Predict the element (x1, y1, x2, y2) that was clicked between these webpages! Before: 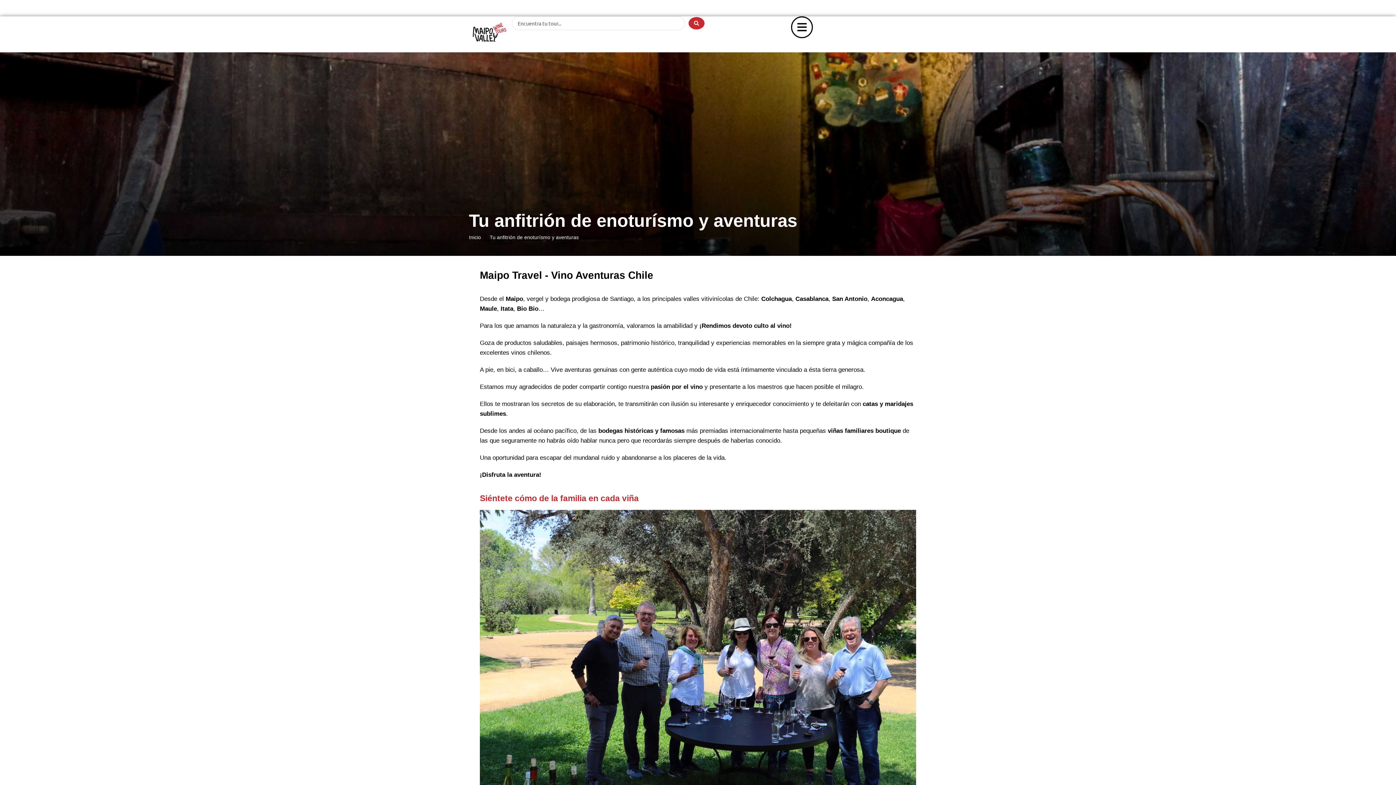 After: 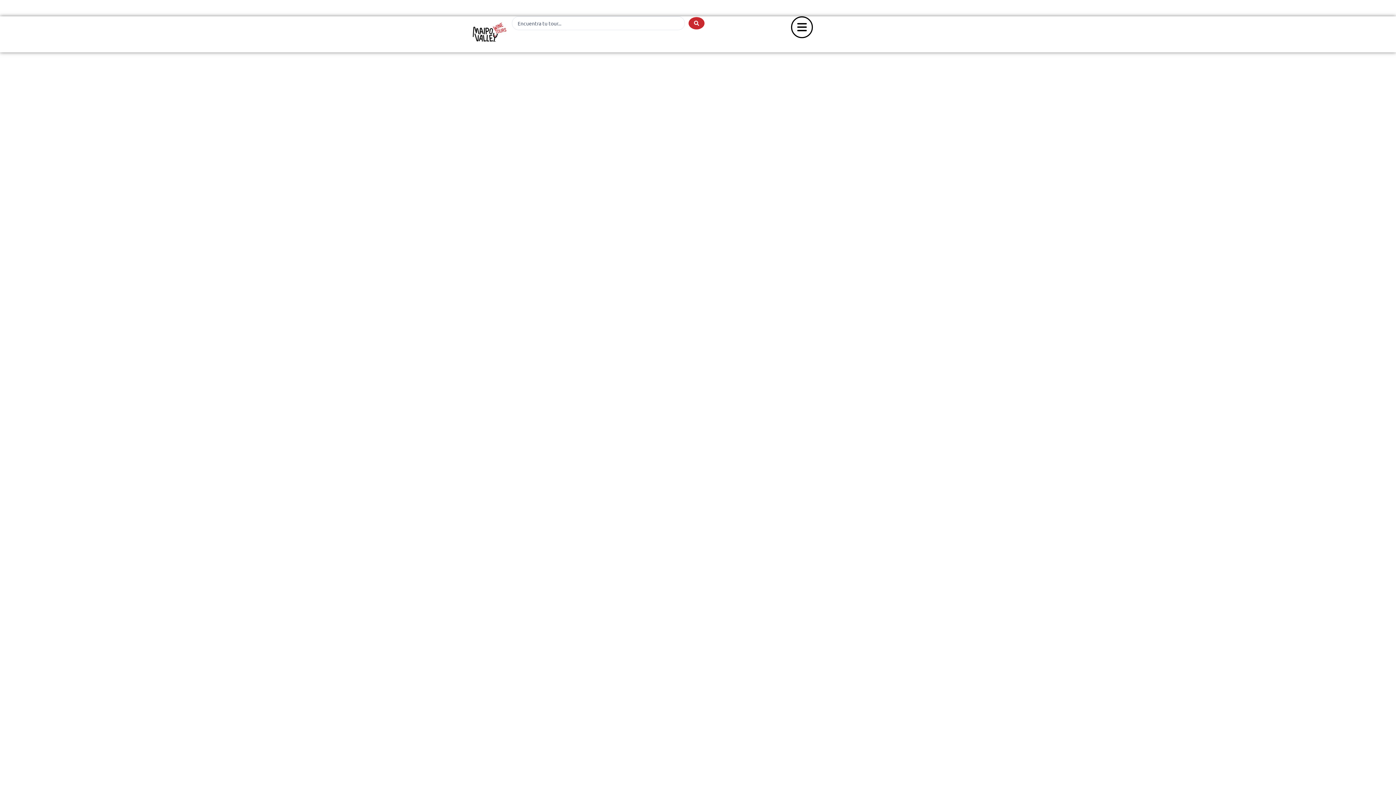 Action: bbox: (465, 16, 512, 52)